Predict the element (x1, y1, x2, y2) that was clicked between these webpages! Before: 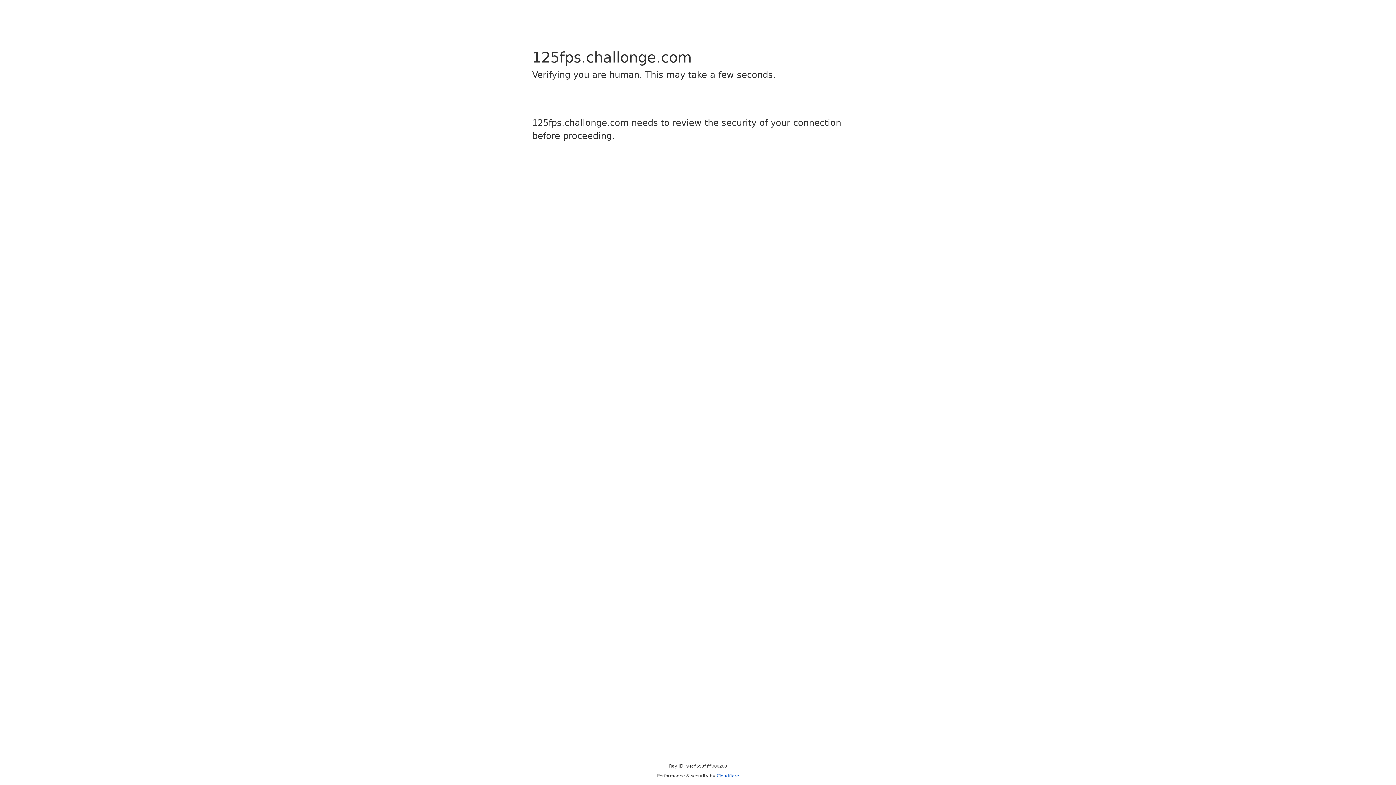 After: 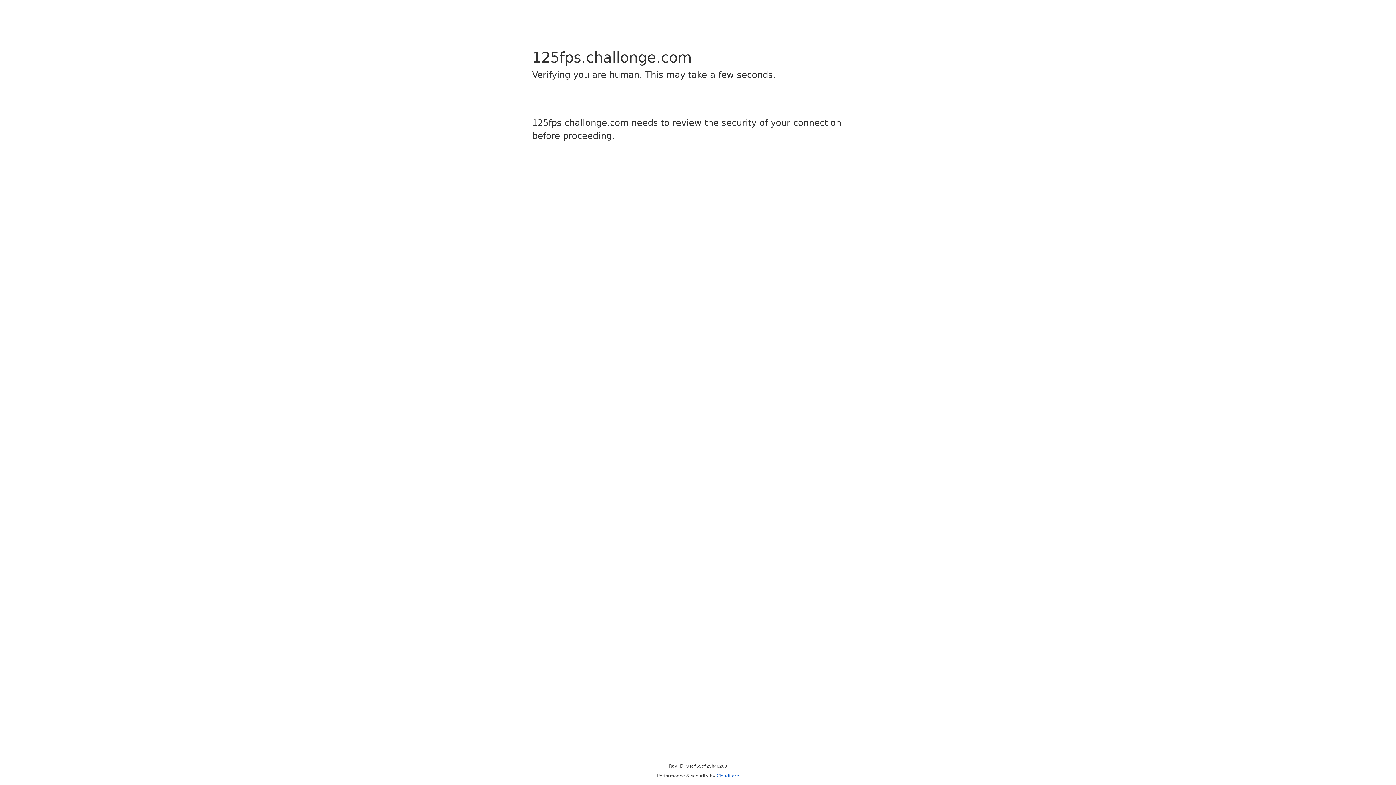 Action: label: Cloudflare bbox: (716, 773, 739, 778)